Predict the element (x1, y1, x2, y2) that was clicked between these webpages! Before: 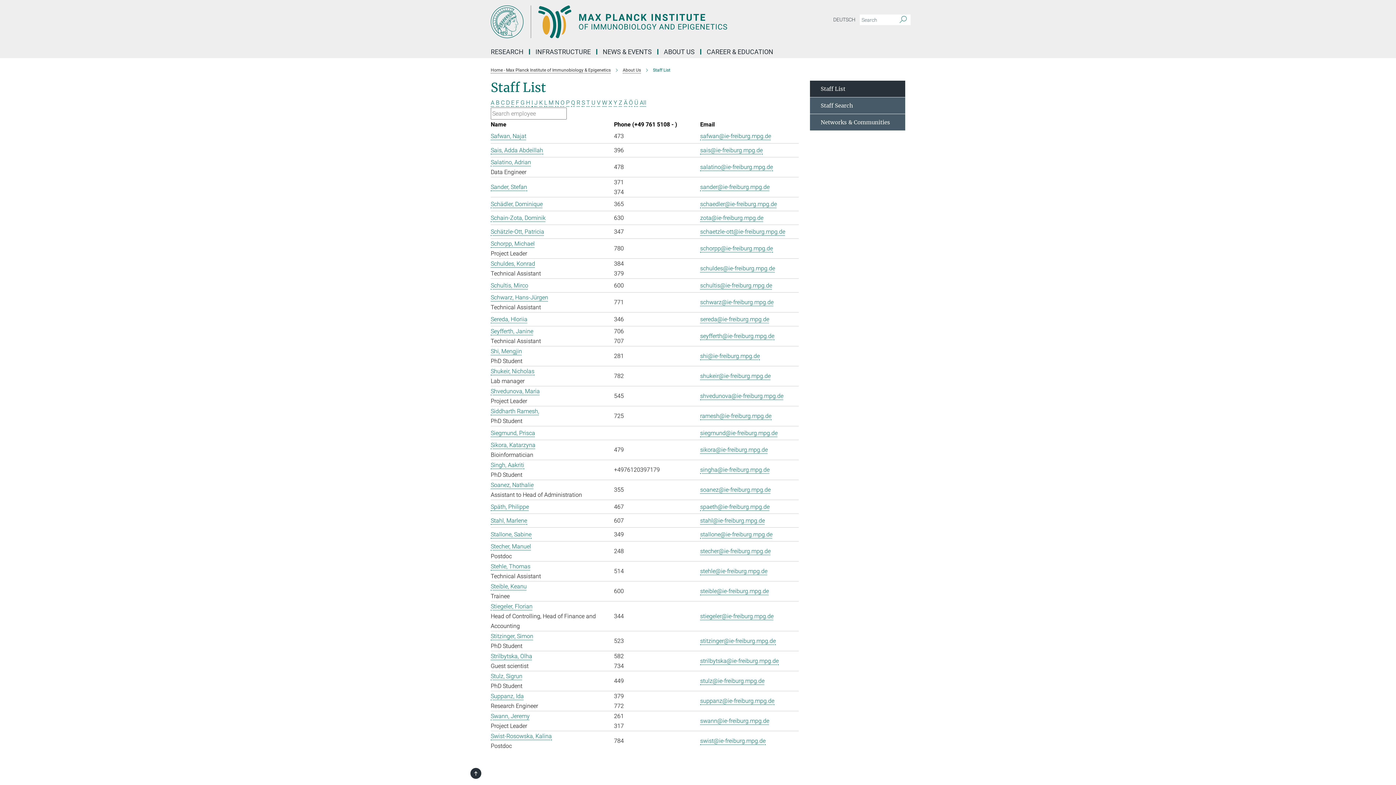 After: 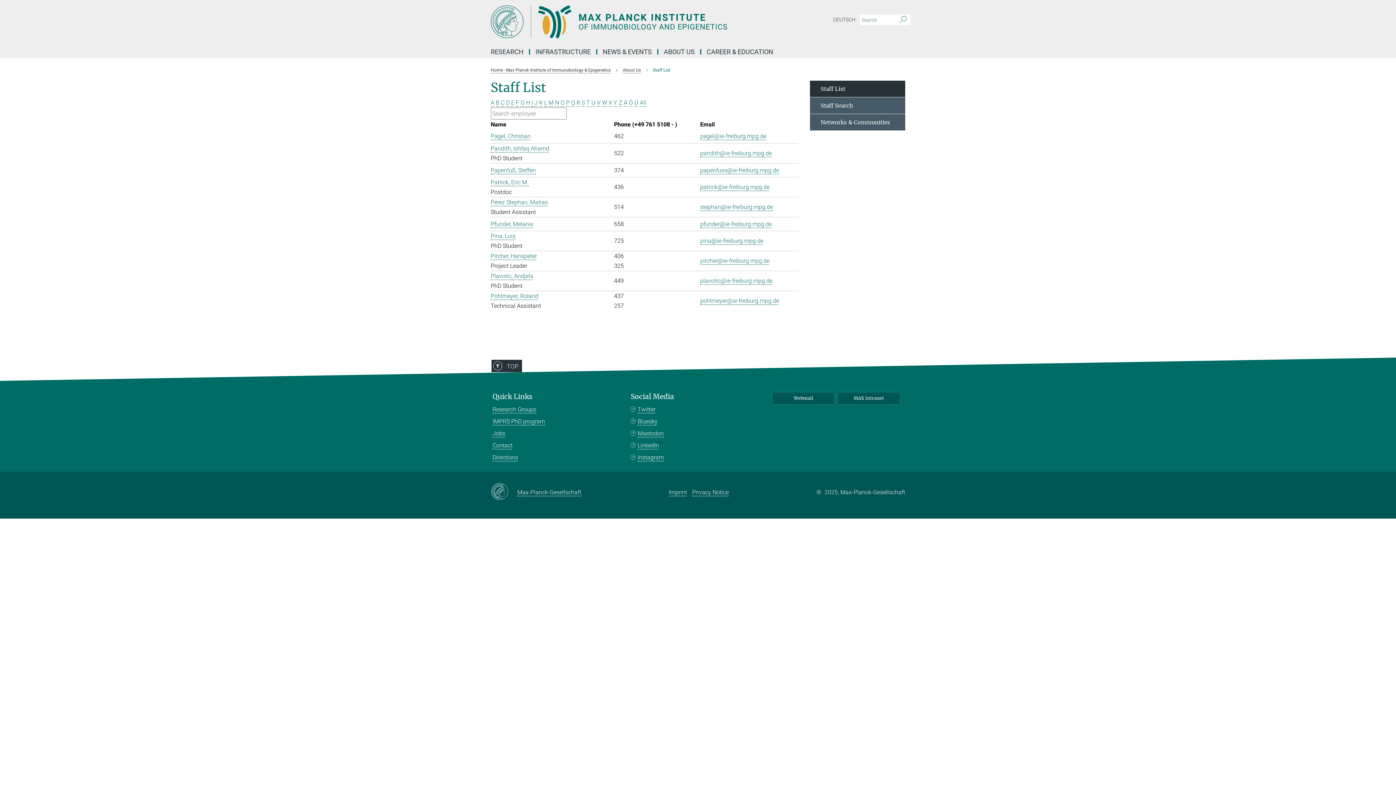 Action: bbox: (566, 99, 569, 106) label: P